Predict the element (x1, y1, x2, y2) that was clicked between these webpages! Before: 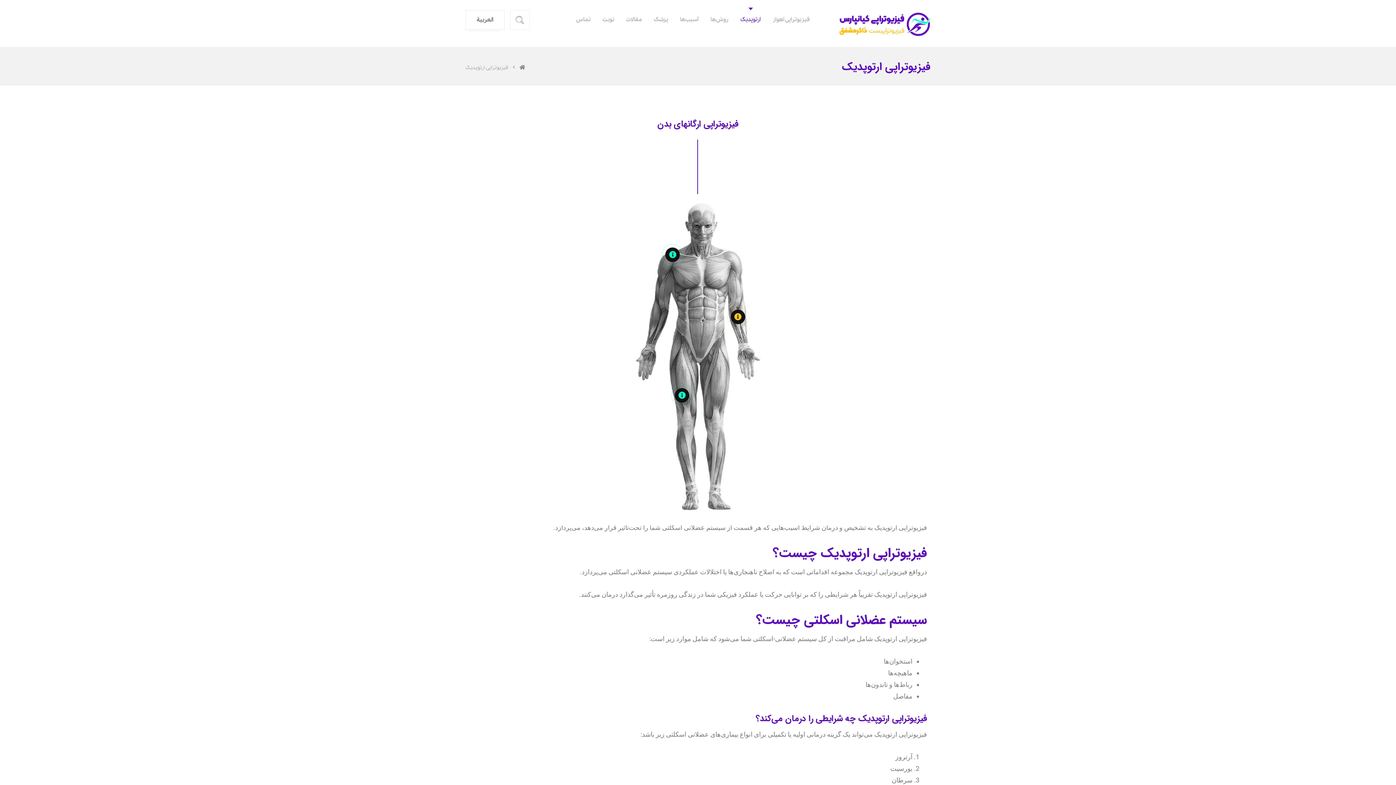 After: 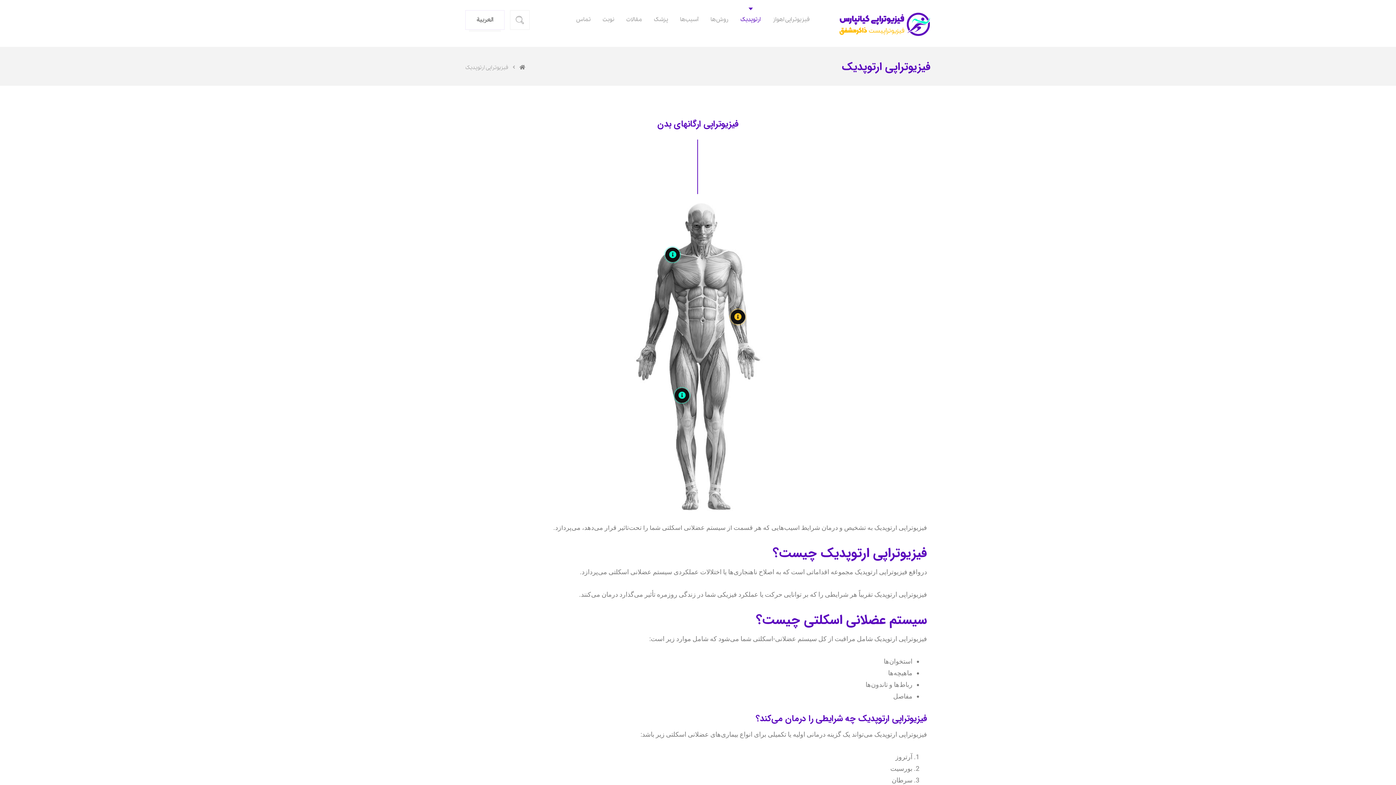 Action: bbox: (740, 12, 760, 26) label: ارتوپدیک